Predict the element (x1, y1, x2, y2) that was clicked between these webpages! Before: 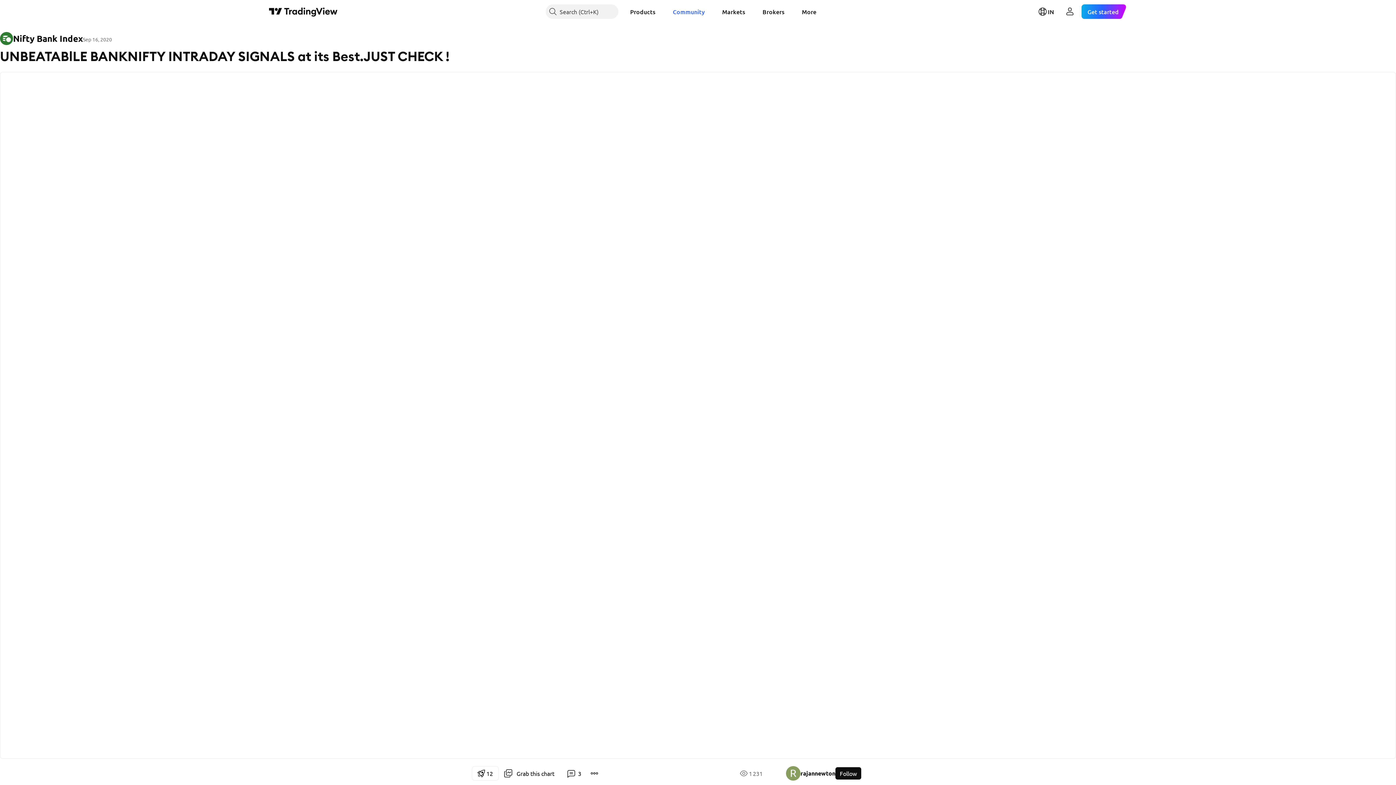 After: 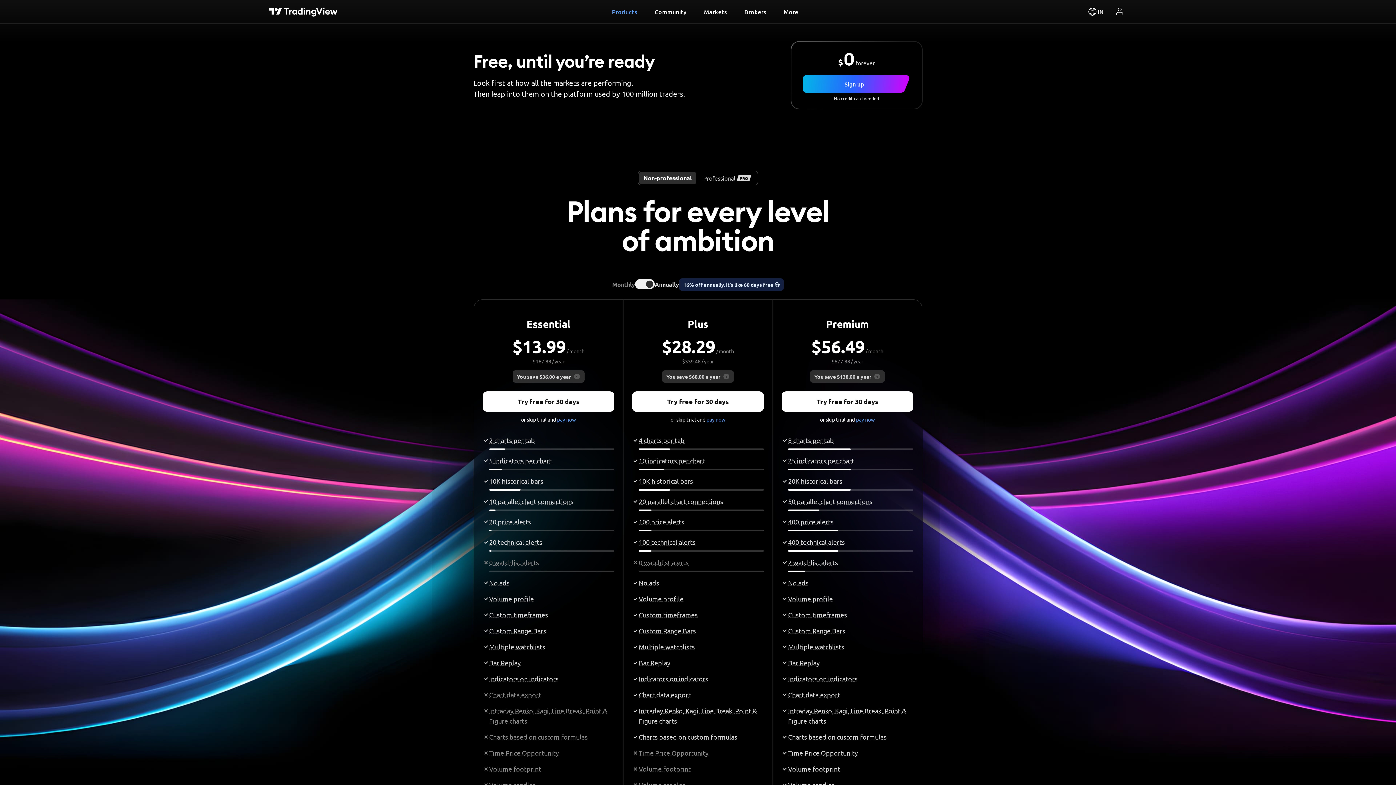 Action: label: Get started bbox: (1081, 4, 1127, 18)